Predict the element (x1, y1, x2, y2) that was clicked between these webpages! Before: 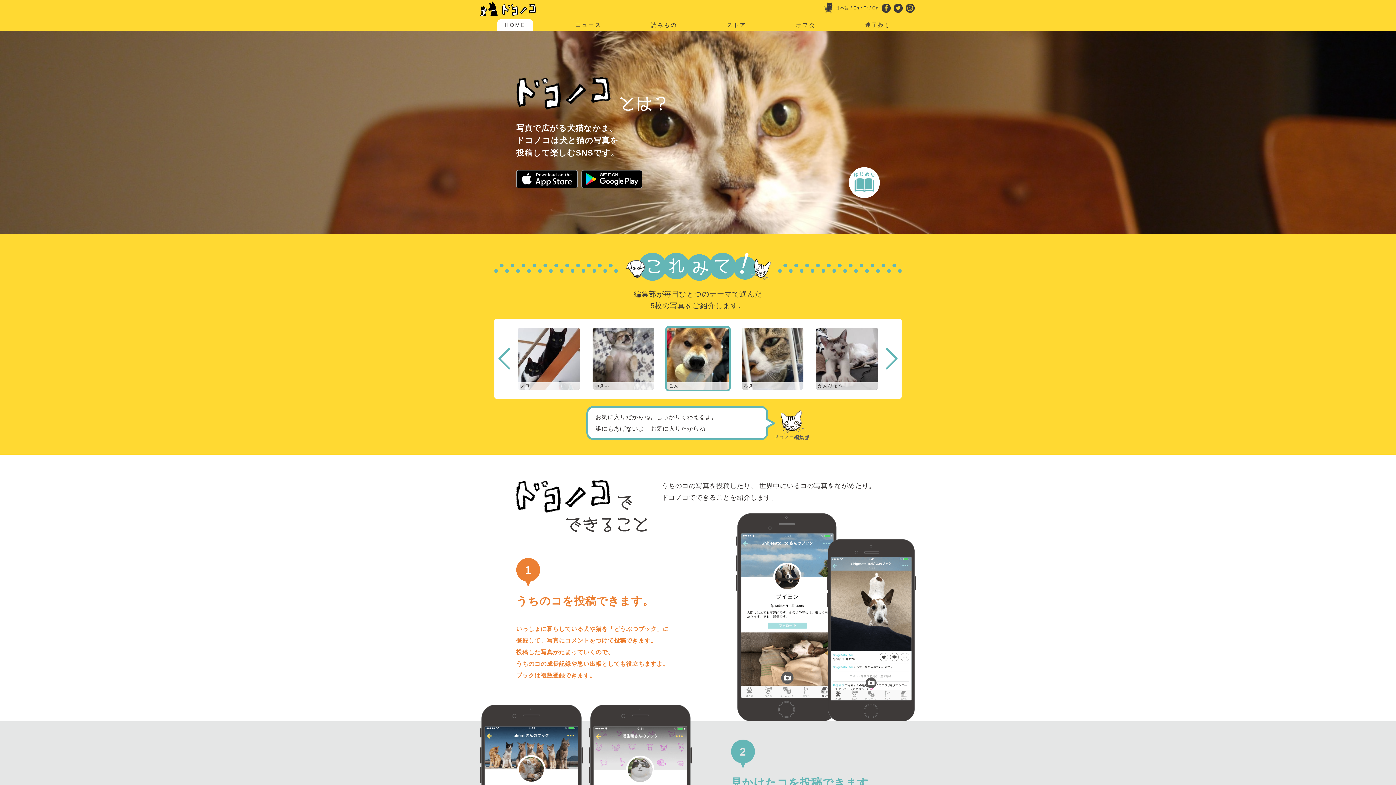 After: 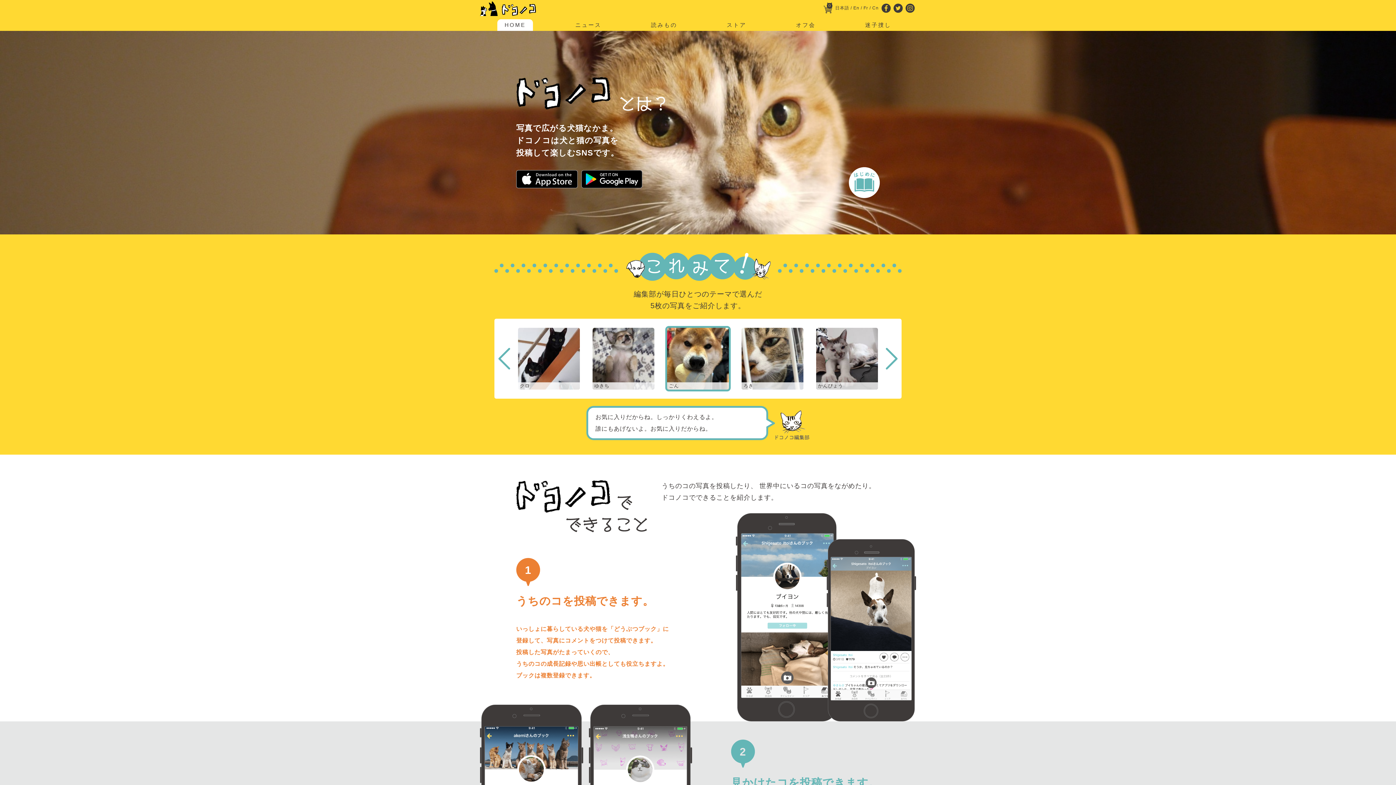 Action: bbox: (480, 2, 536, 8)